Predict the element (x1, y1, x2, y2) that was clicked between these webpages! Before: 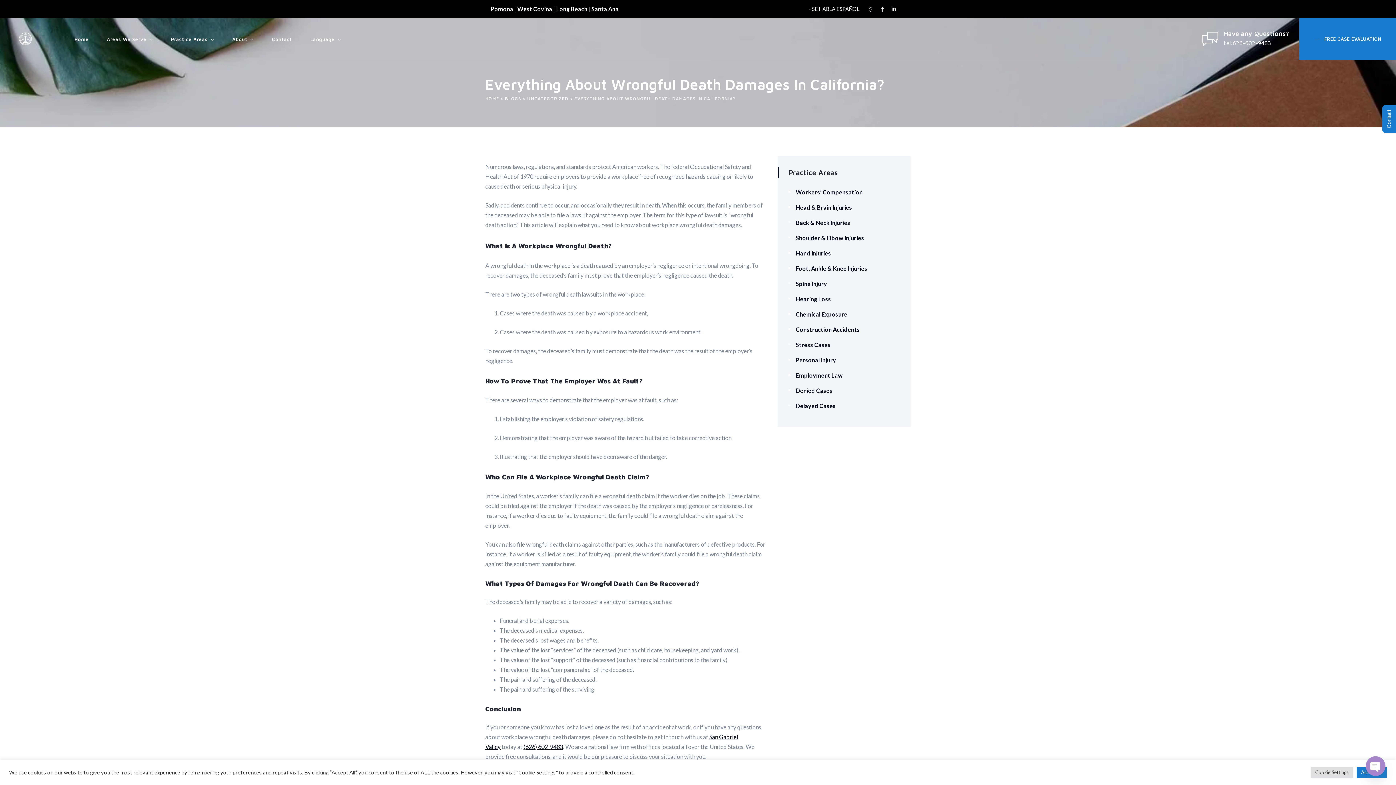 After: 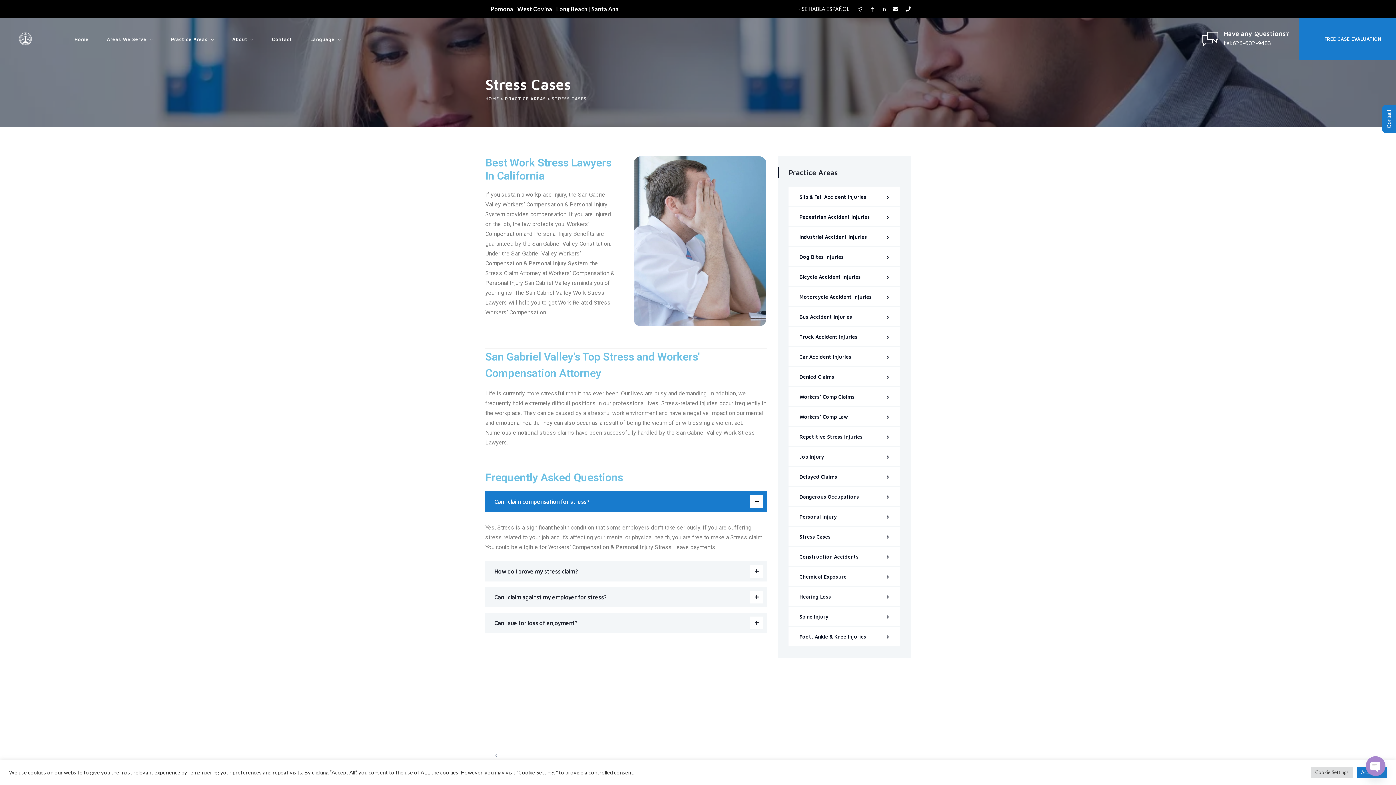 Action: bbox: (788, 340, 900, 349) label: Stress Cases